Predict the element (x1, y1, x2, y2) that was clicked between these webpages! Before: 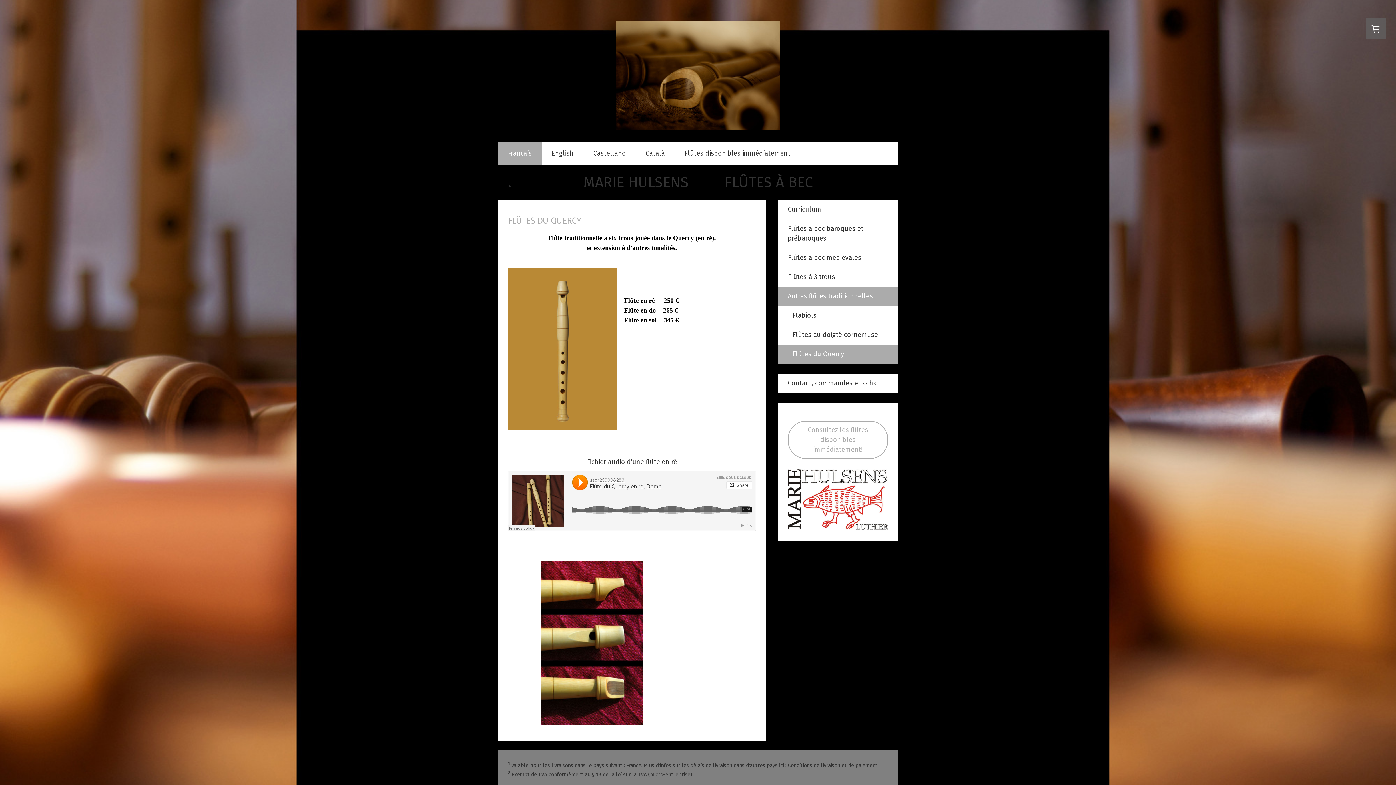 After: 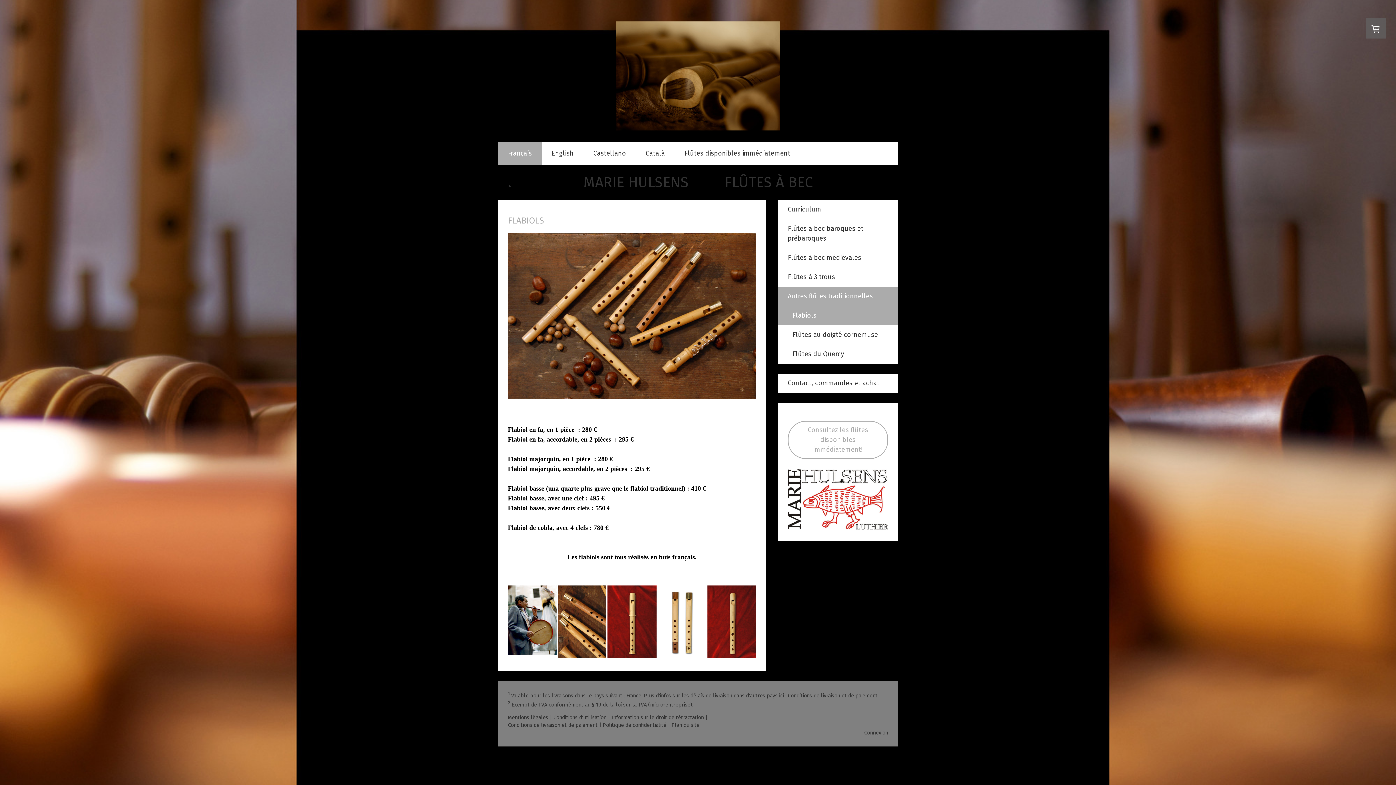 Action: label: Flabiols bbox: (778, 306, 898, 325)